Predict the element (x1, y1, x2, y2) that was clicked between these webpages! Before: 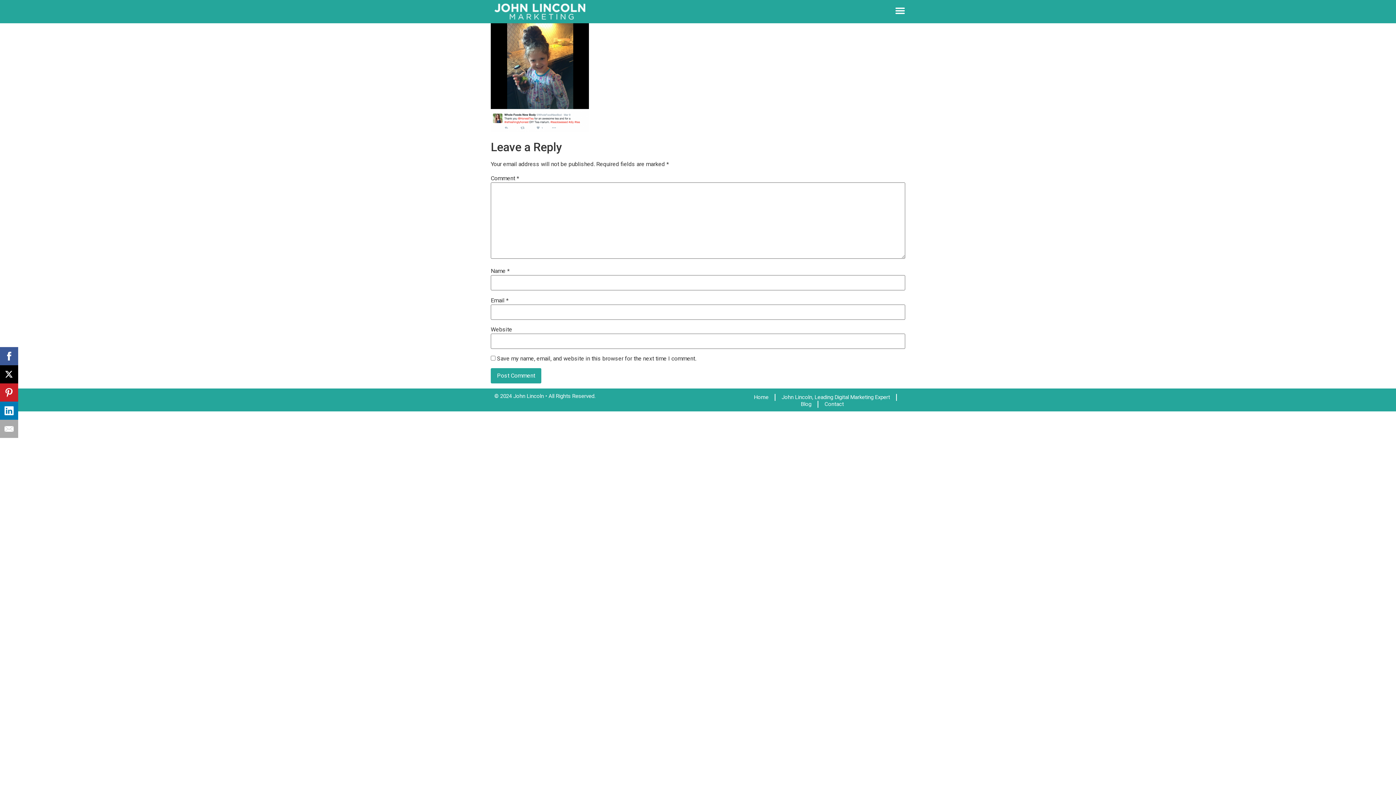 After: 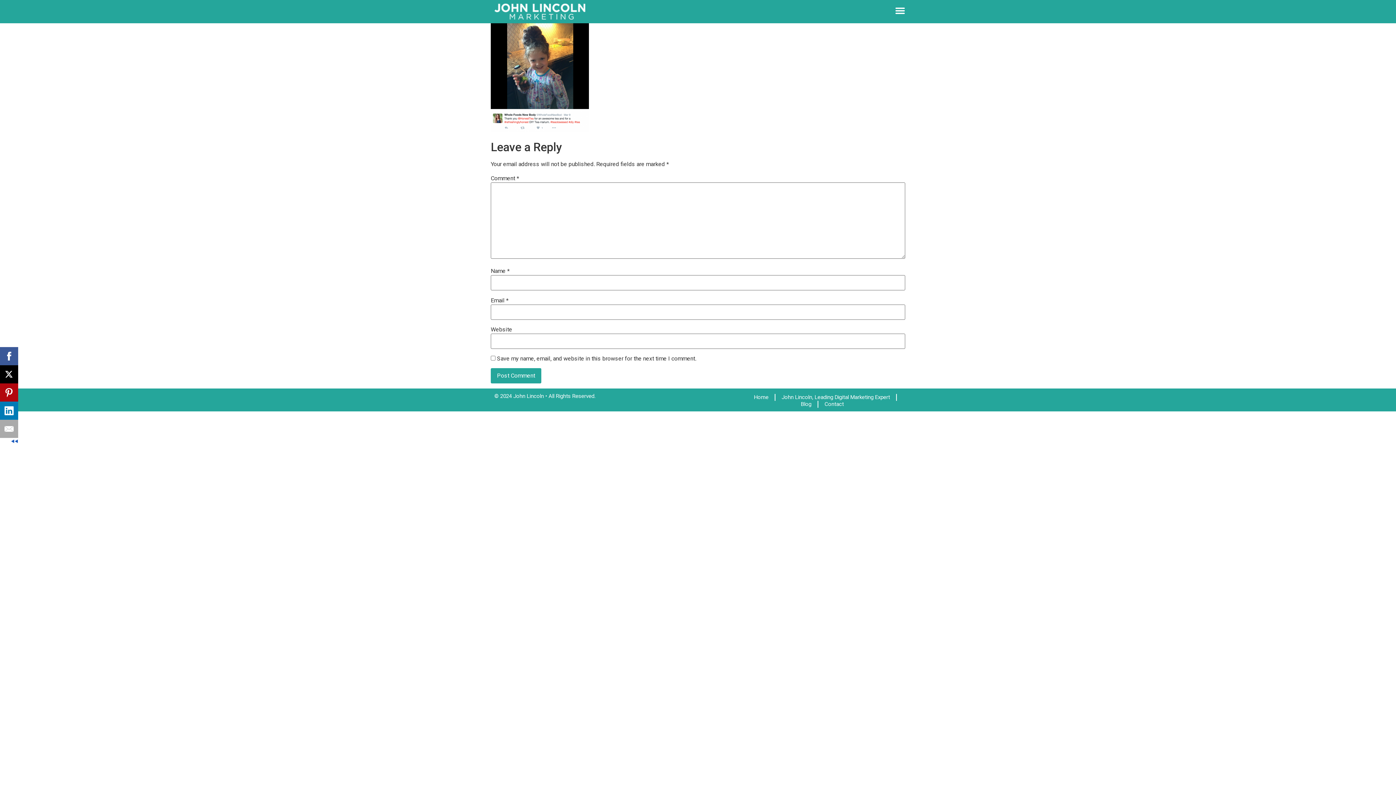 Action: bbox: (-1, 383, 16, 401)